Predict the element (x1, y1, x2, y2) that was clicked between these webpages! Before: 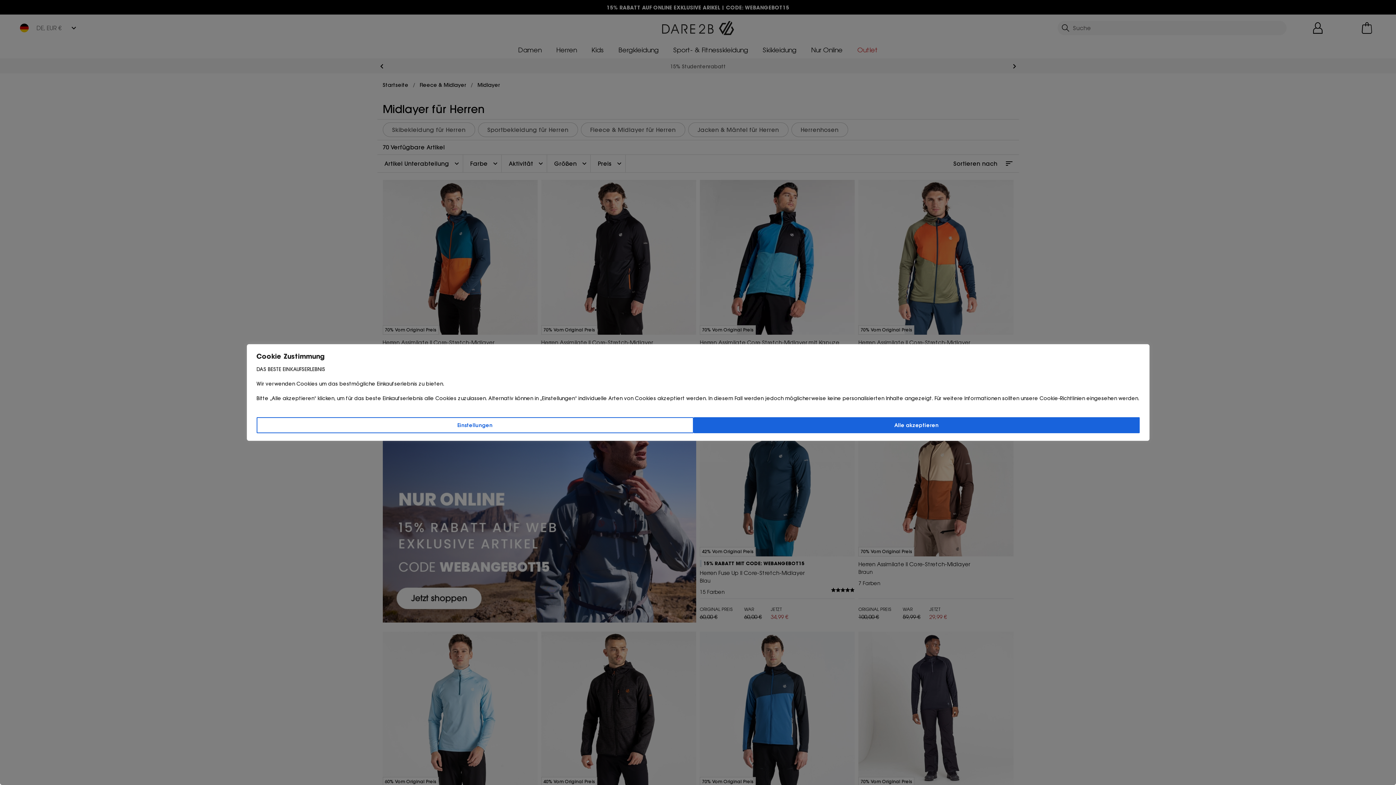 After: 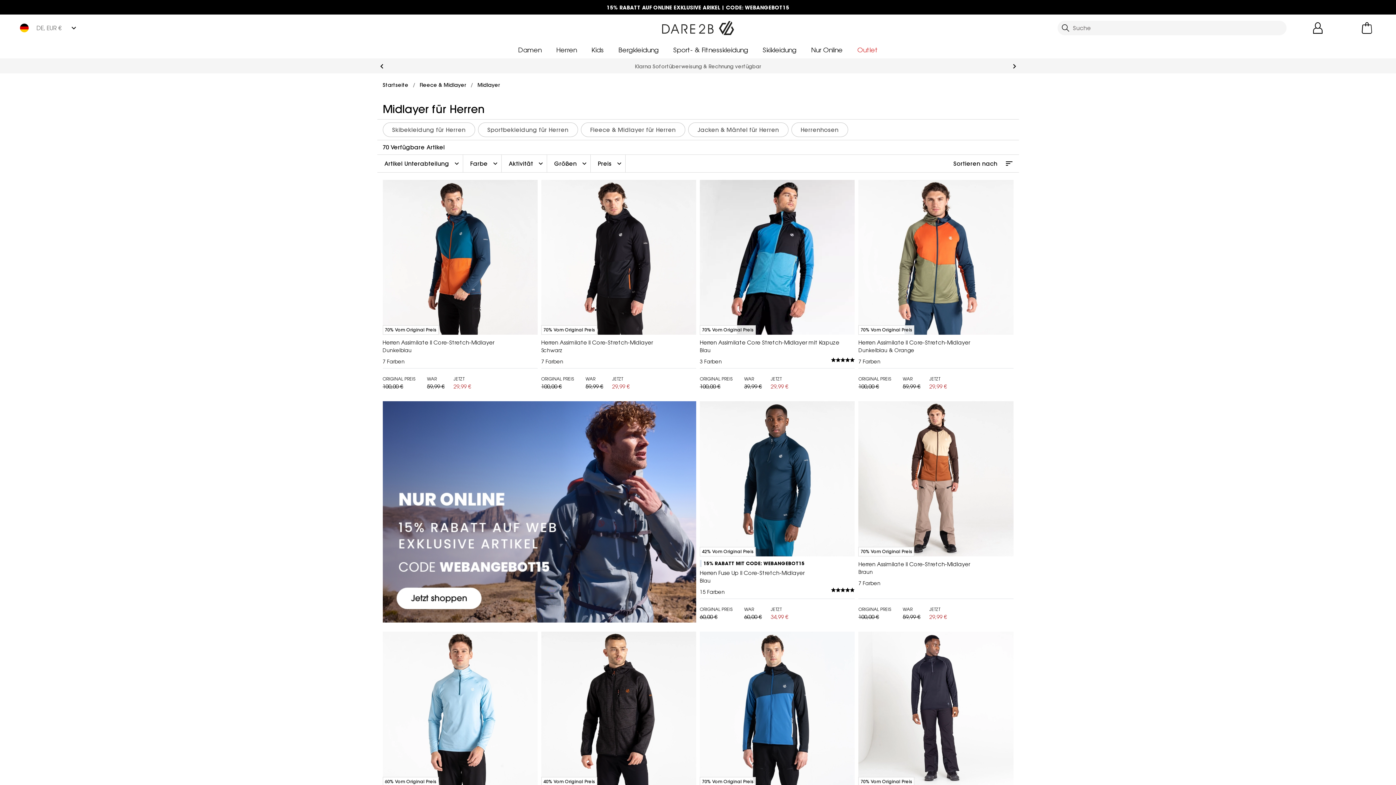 Action: label: Alle akzeptieren bbox: (695, 417, 1139, 433)